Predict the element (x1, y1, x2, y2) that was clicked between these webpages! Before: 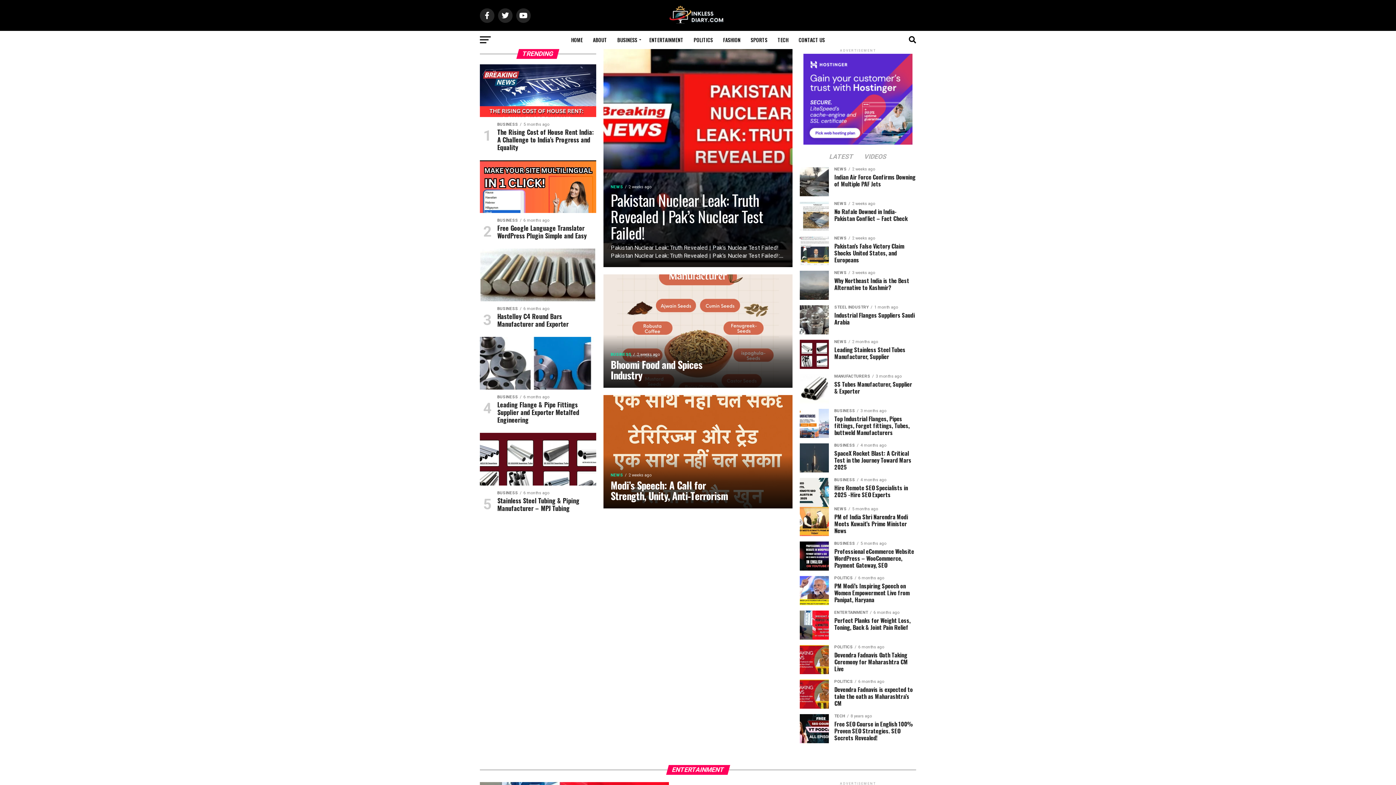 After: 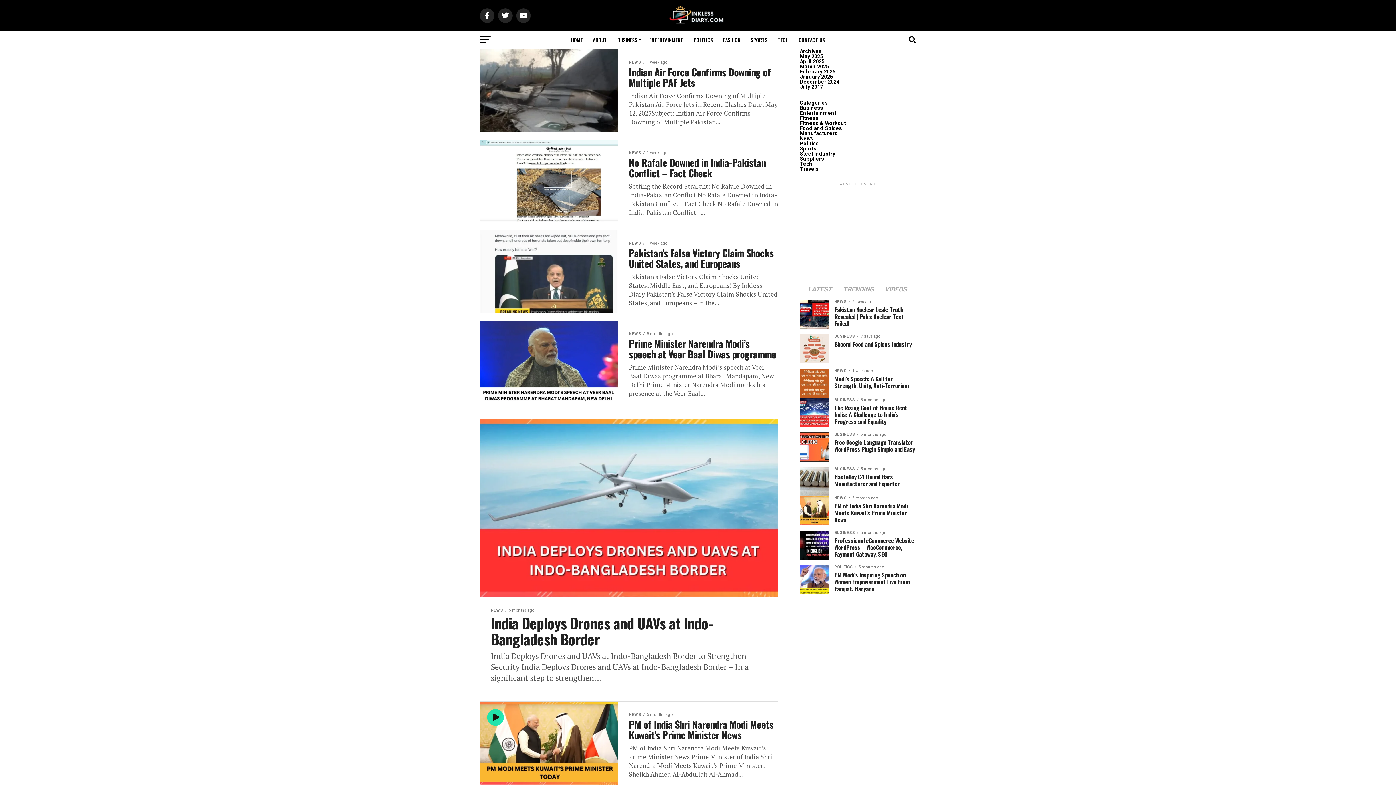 Action: label: POLITICS bbox: (689, 30, 717, 49)